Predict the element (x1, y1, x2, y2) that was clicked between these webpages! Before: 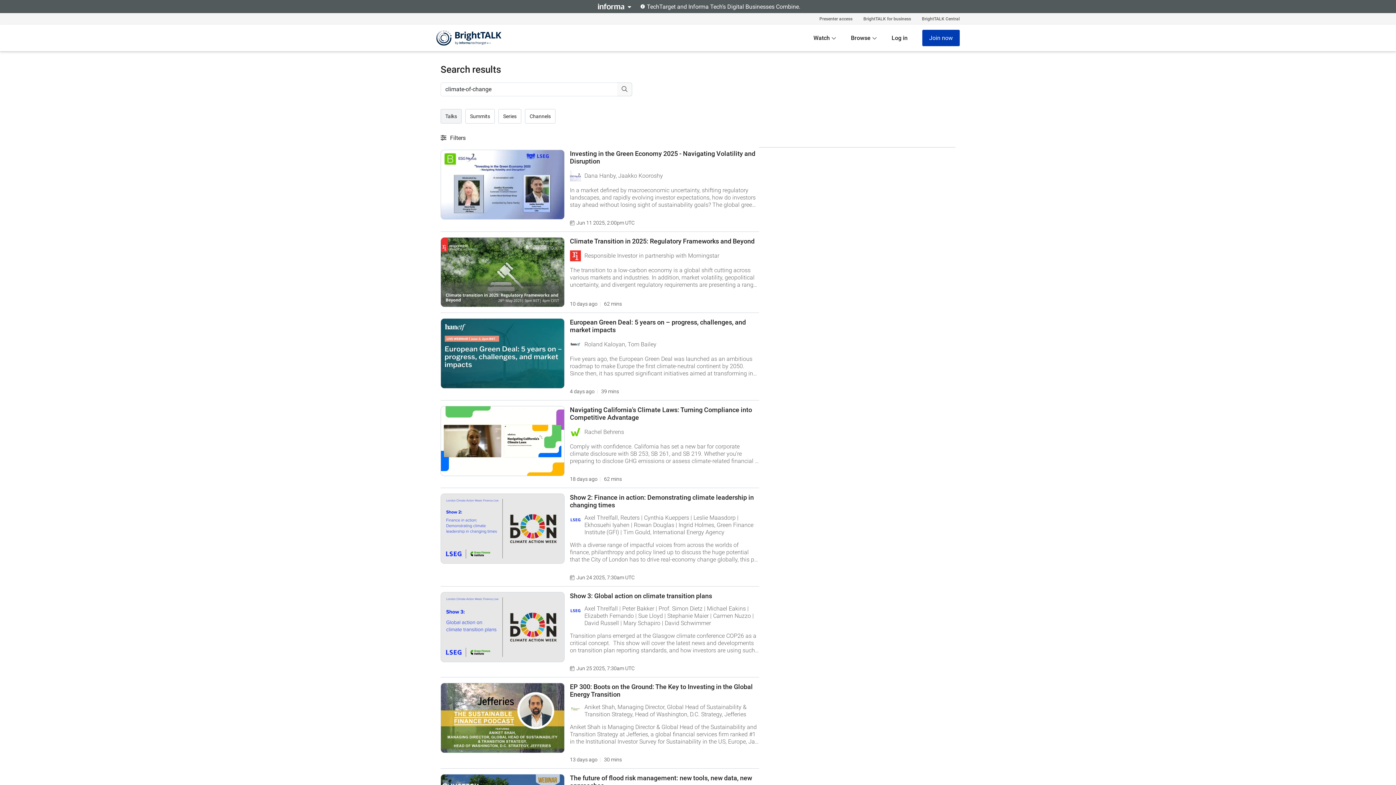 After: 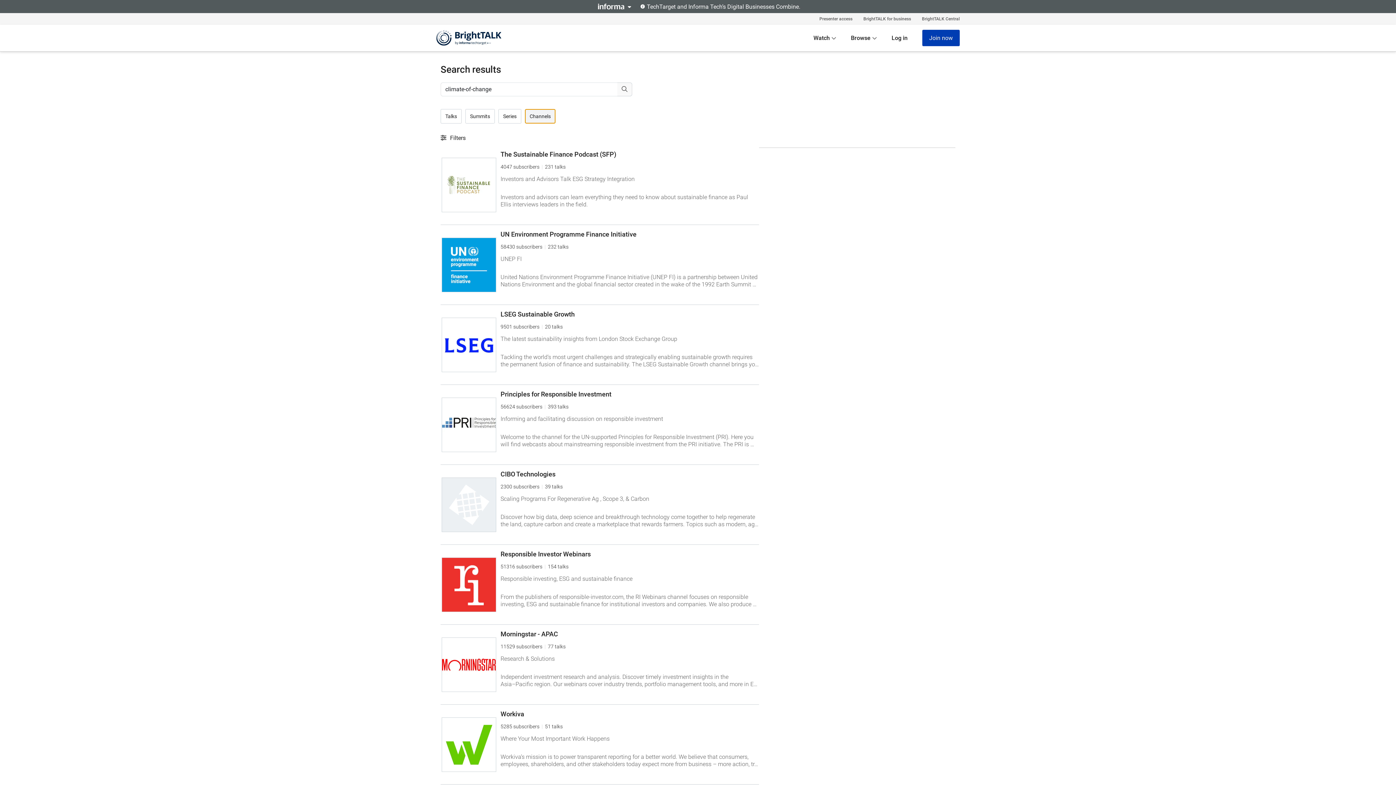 Action: label: Channels bbox: (525, 109, 555, 123)